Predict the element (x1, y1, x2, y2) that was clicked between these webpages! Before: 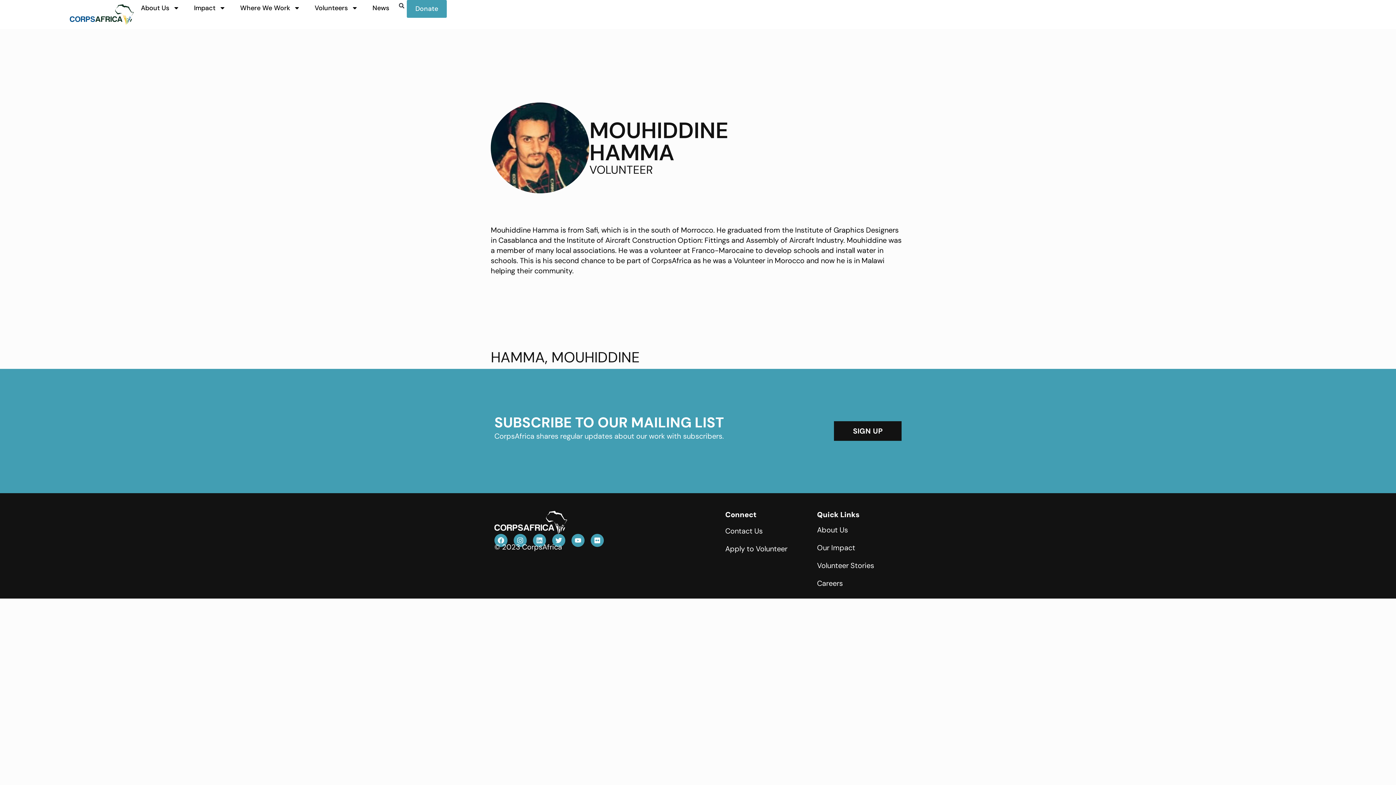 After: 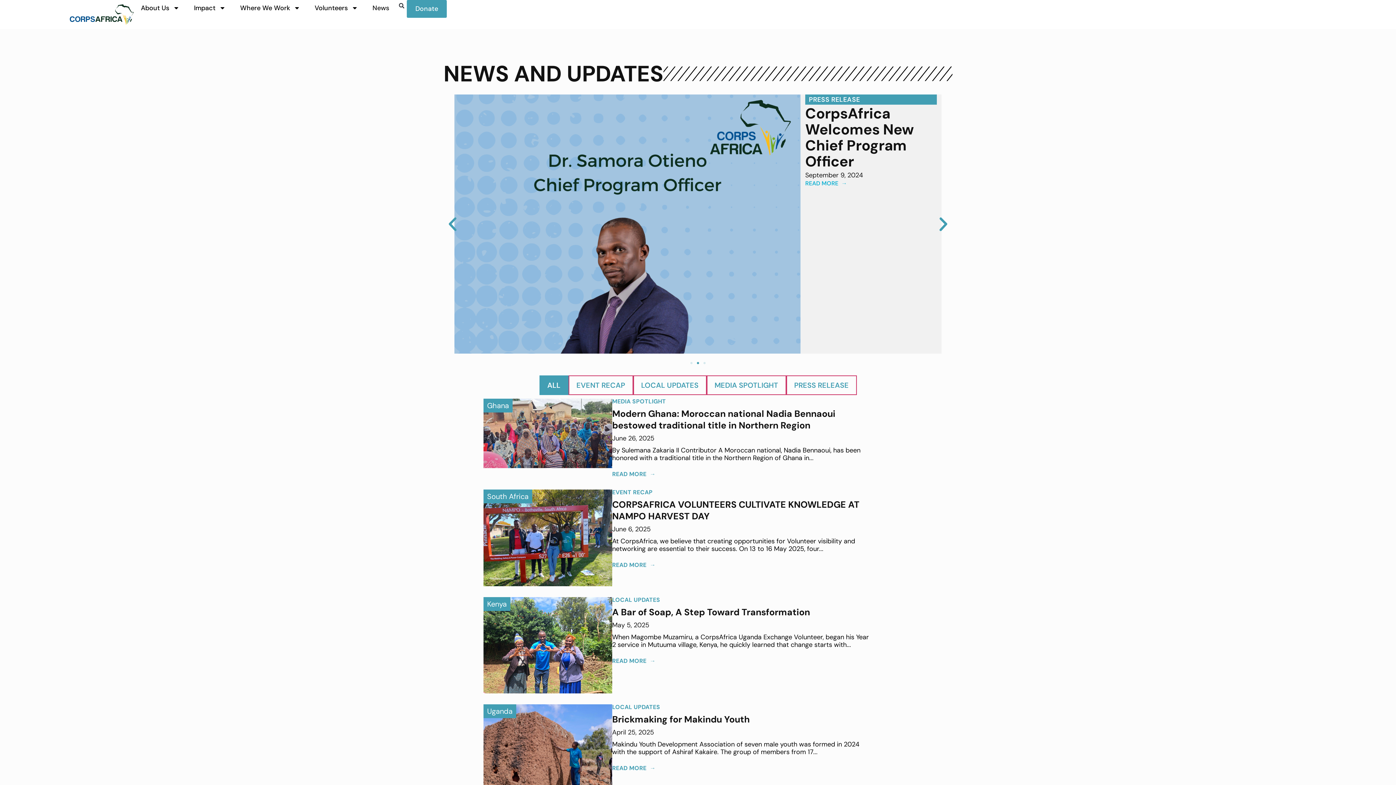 Action: bbox: (365, 0, 396, 16) label: News